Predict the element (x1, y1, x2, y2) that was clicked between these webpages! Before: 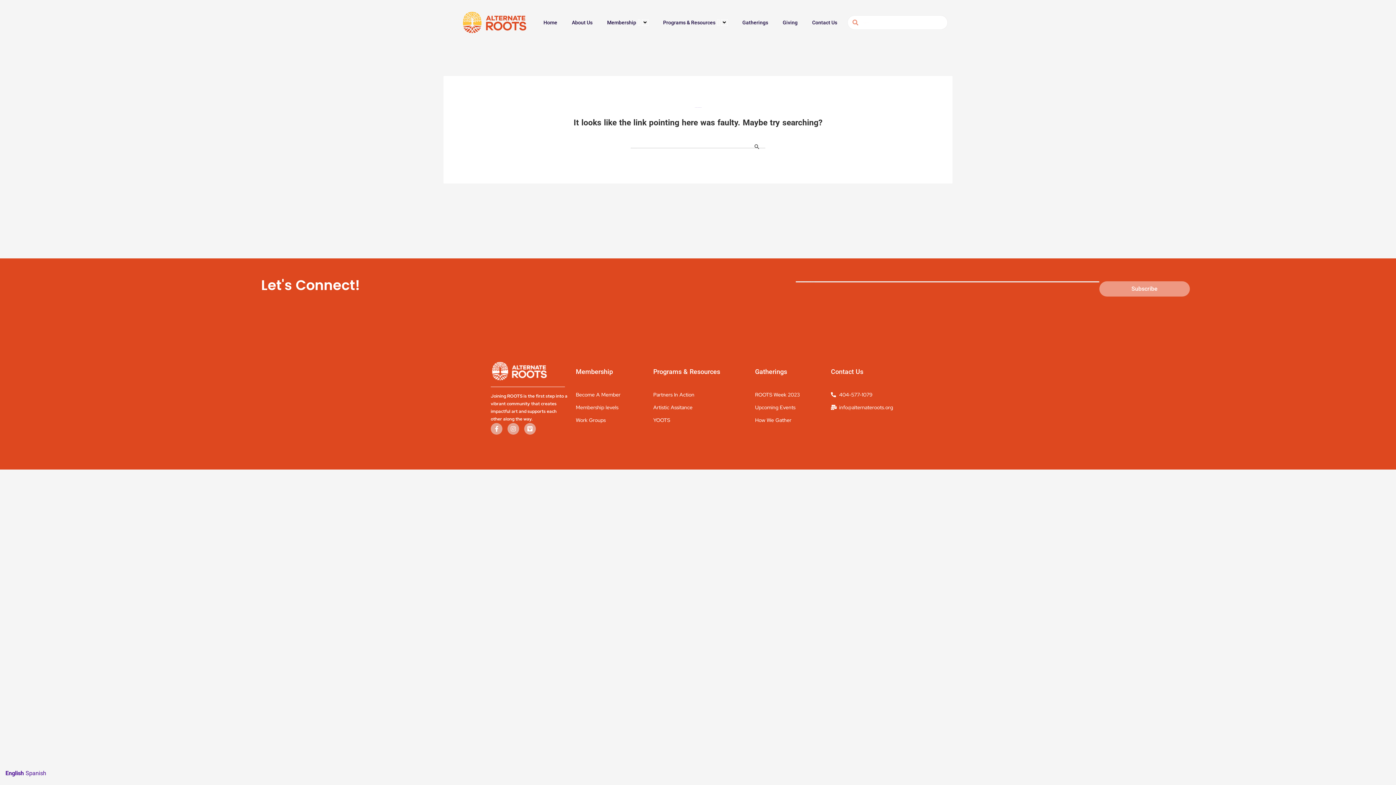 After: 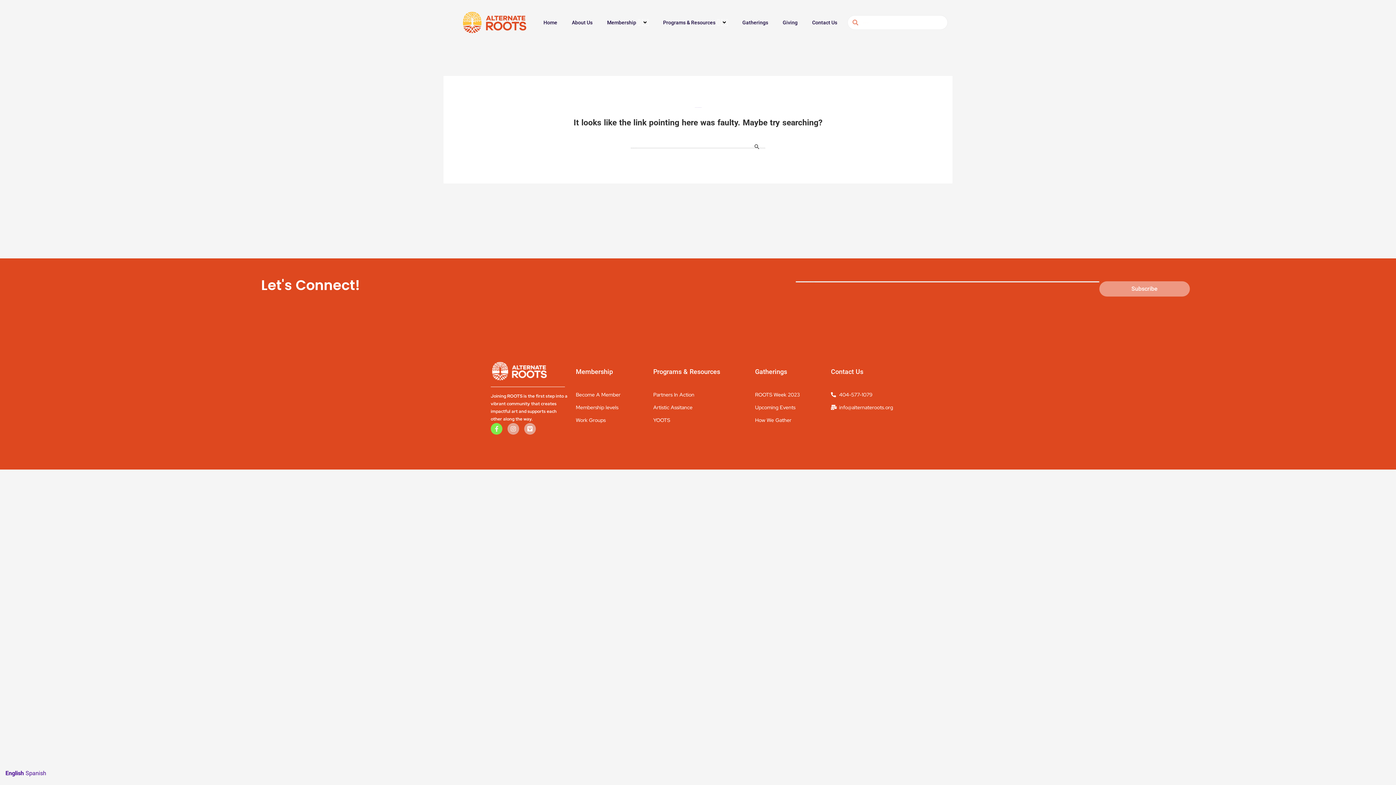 Action: bbox: (490, 423, 502, 434) label: Facebook-f